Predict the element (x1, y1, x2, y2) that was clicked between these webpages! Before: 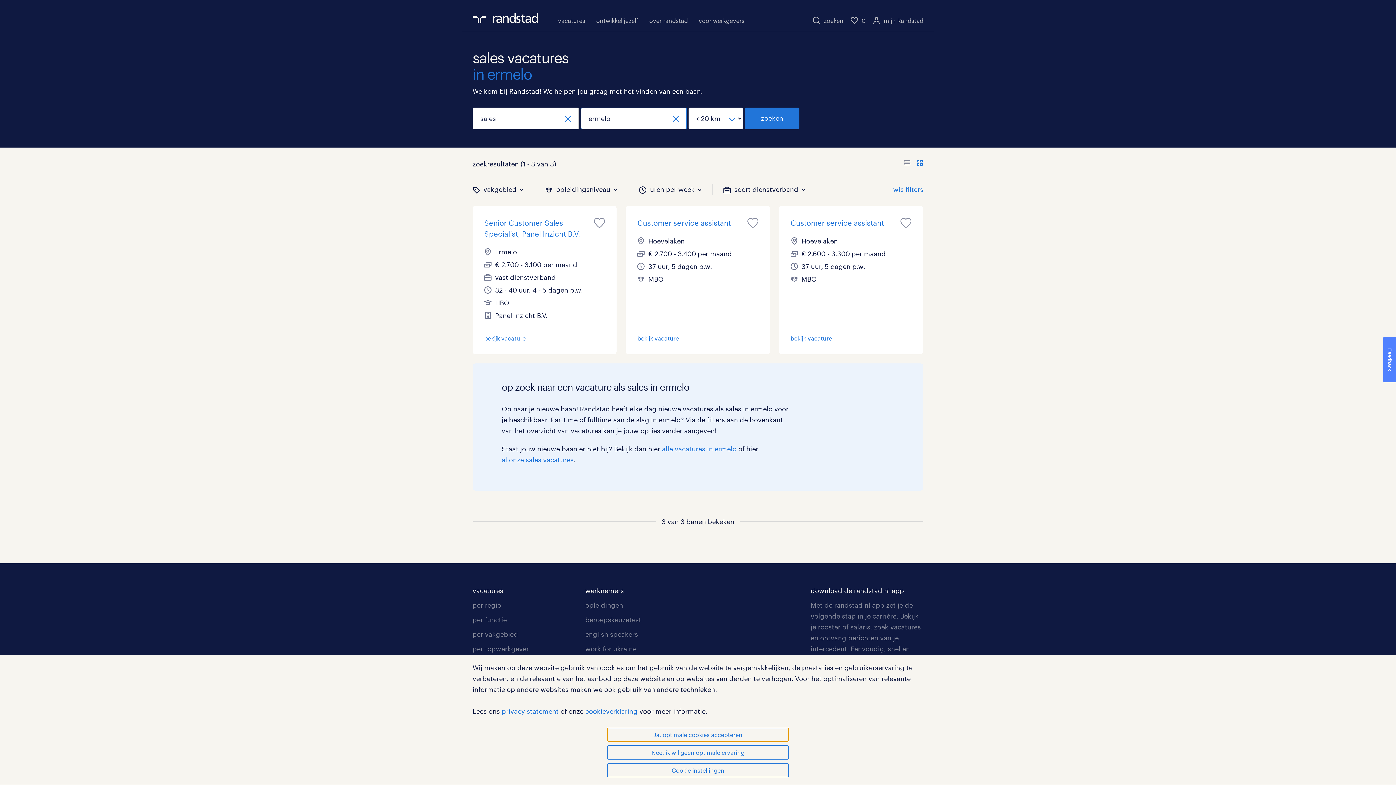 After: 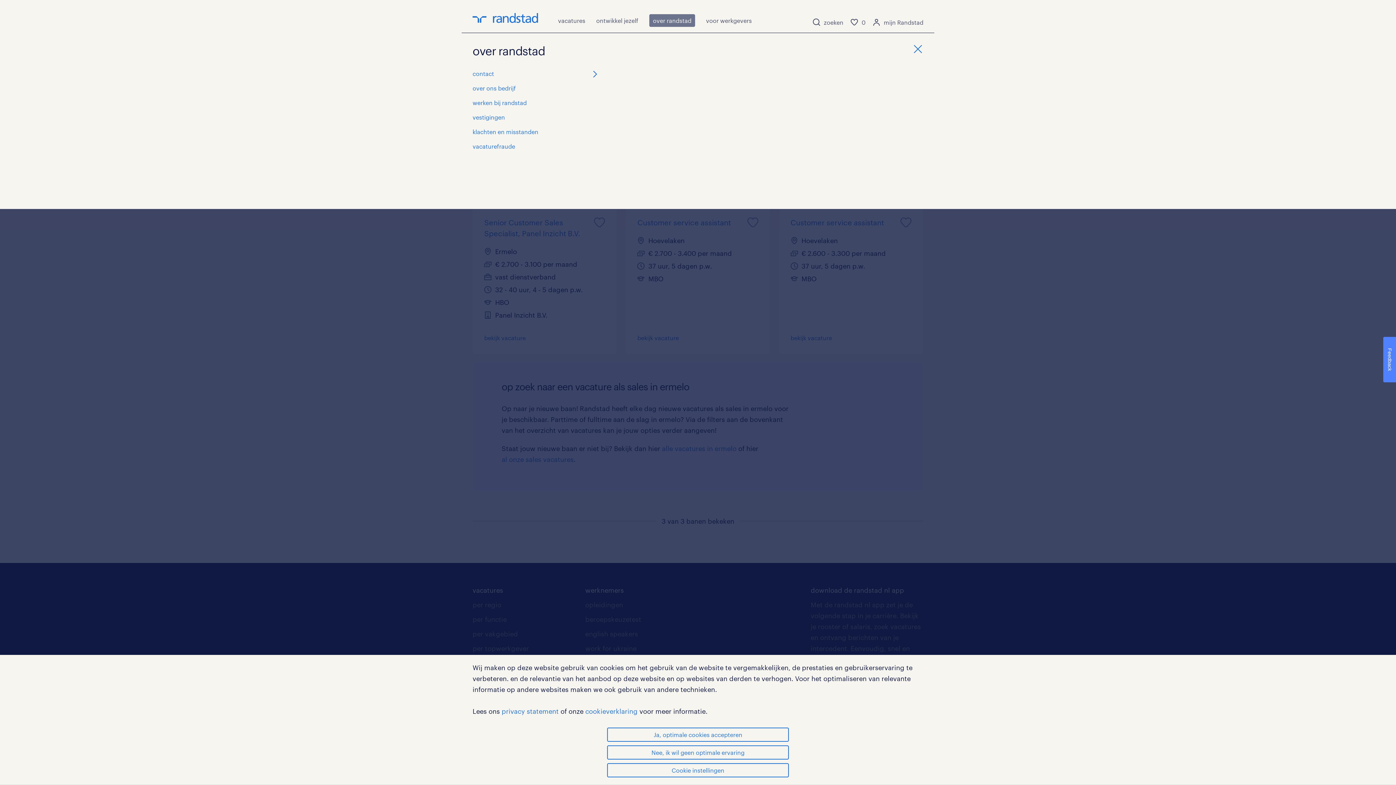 Action: label: over randstad bbox: (649, 15, 688, 25)